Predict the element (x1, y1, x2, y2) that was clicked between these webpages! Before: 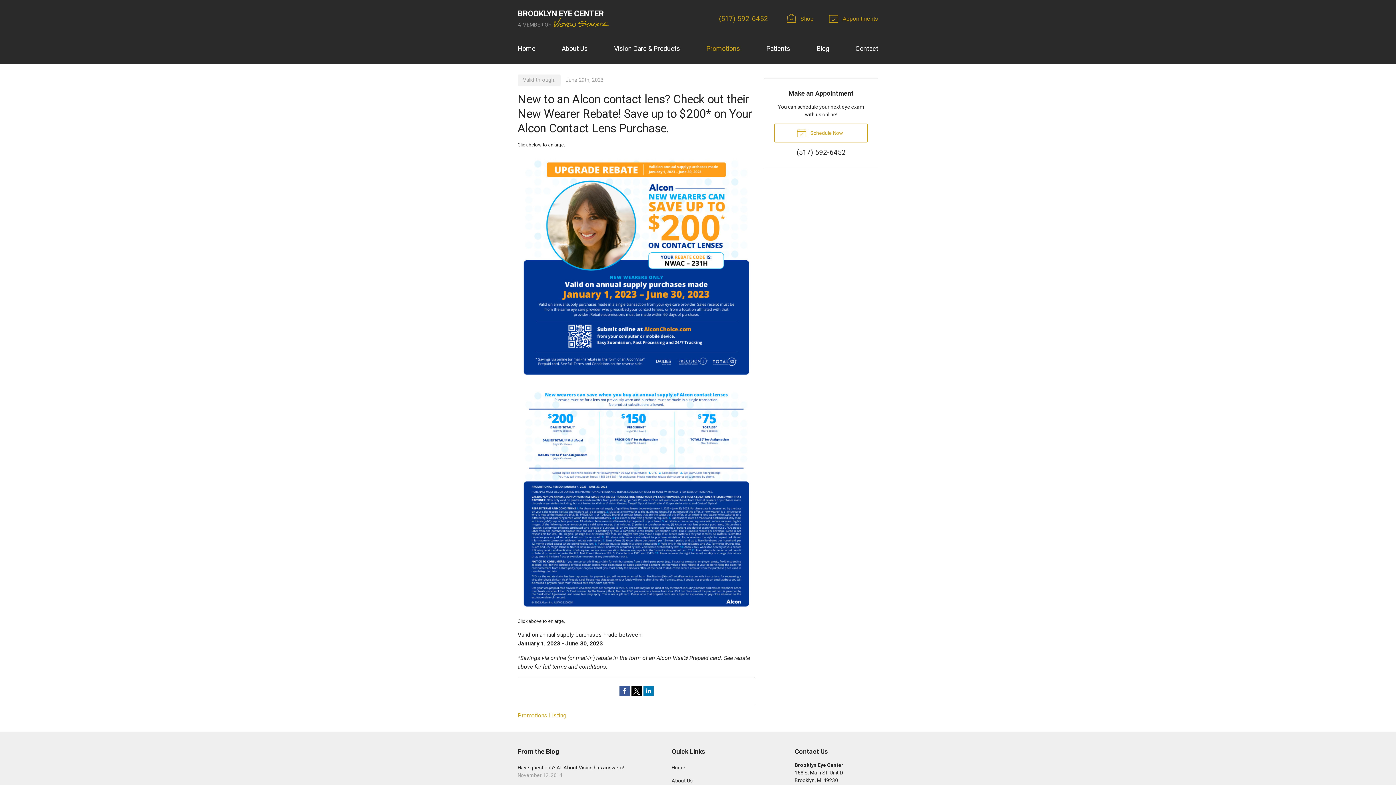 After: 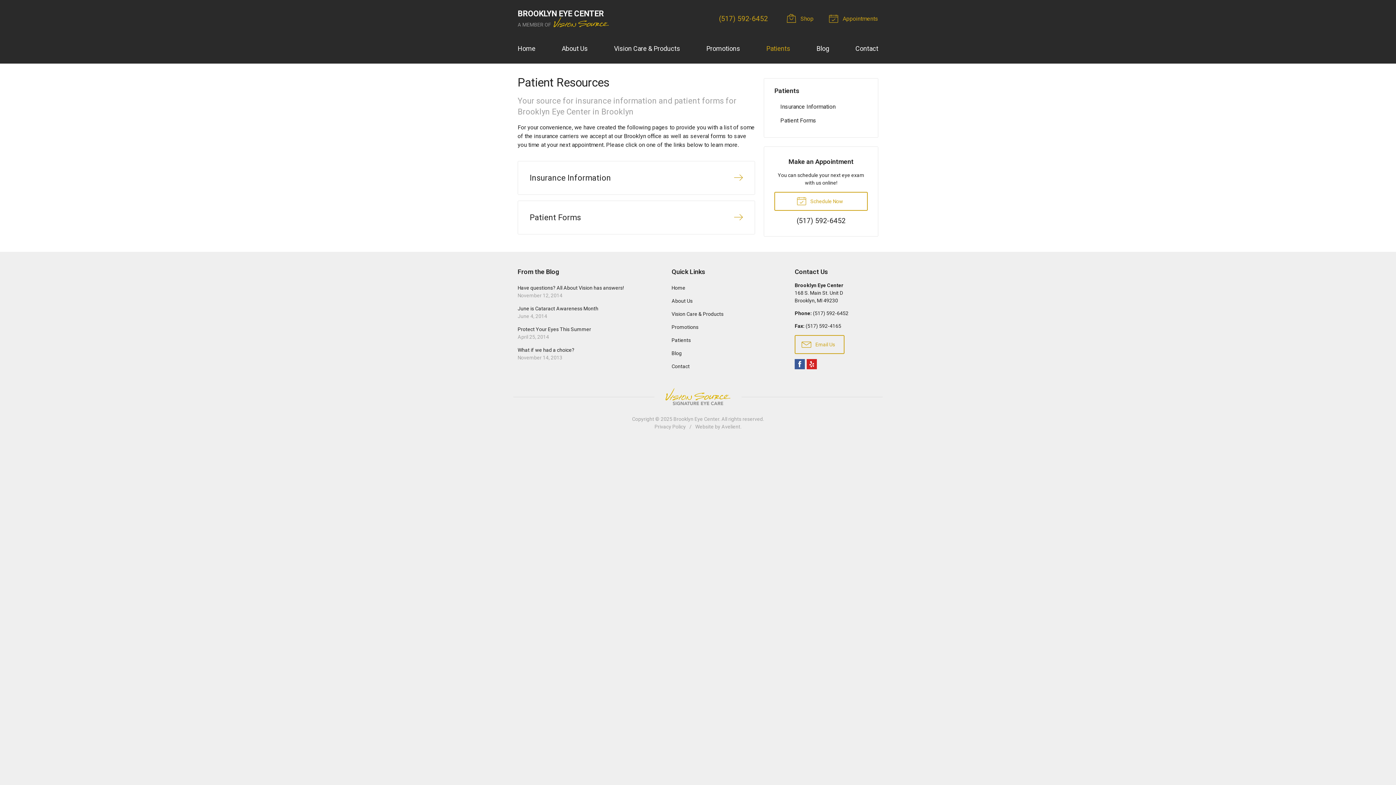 Action: label: Patients bbox: (766, 39, 790, 57)